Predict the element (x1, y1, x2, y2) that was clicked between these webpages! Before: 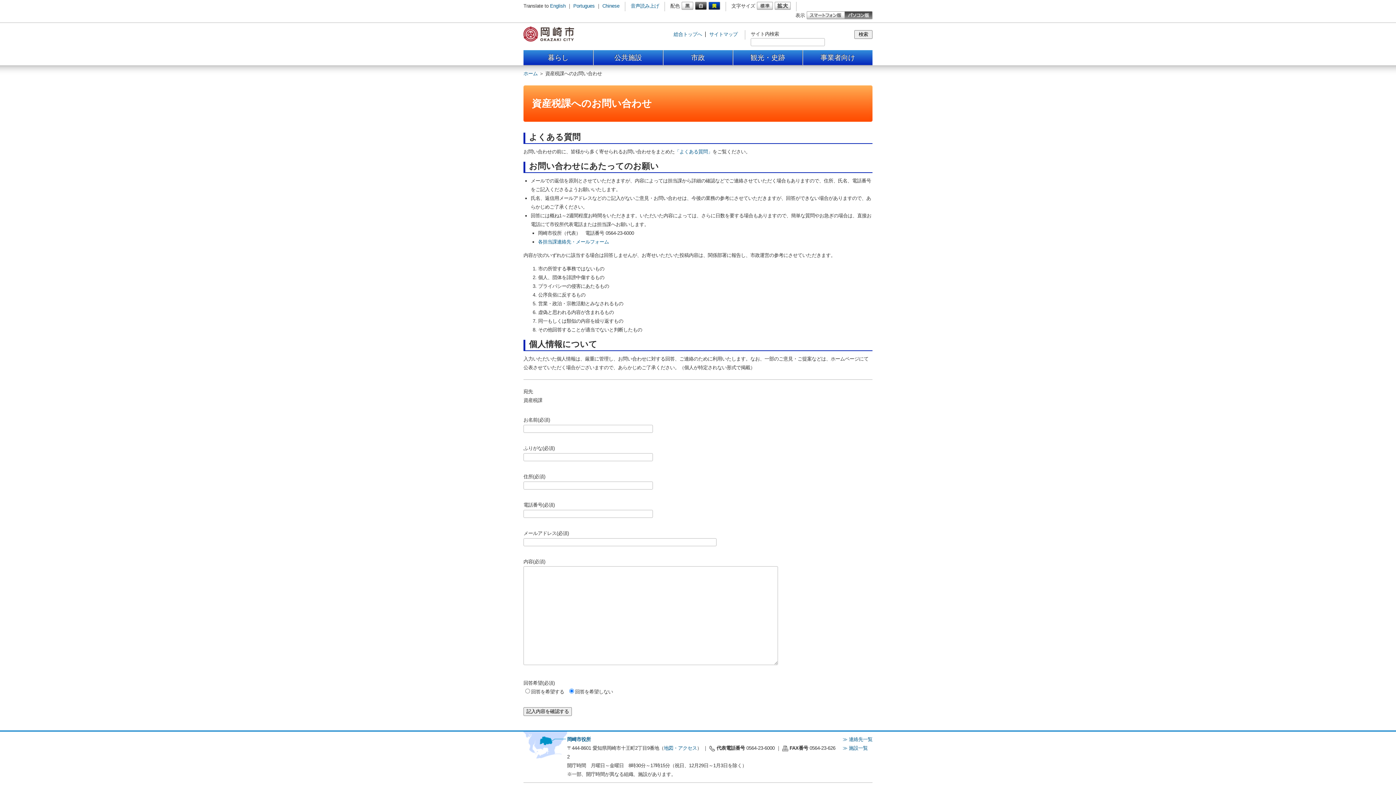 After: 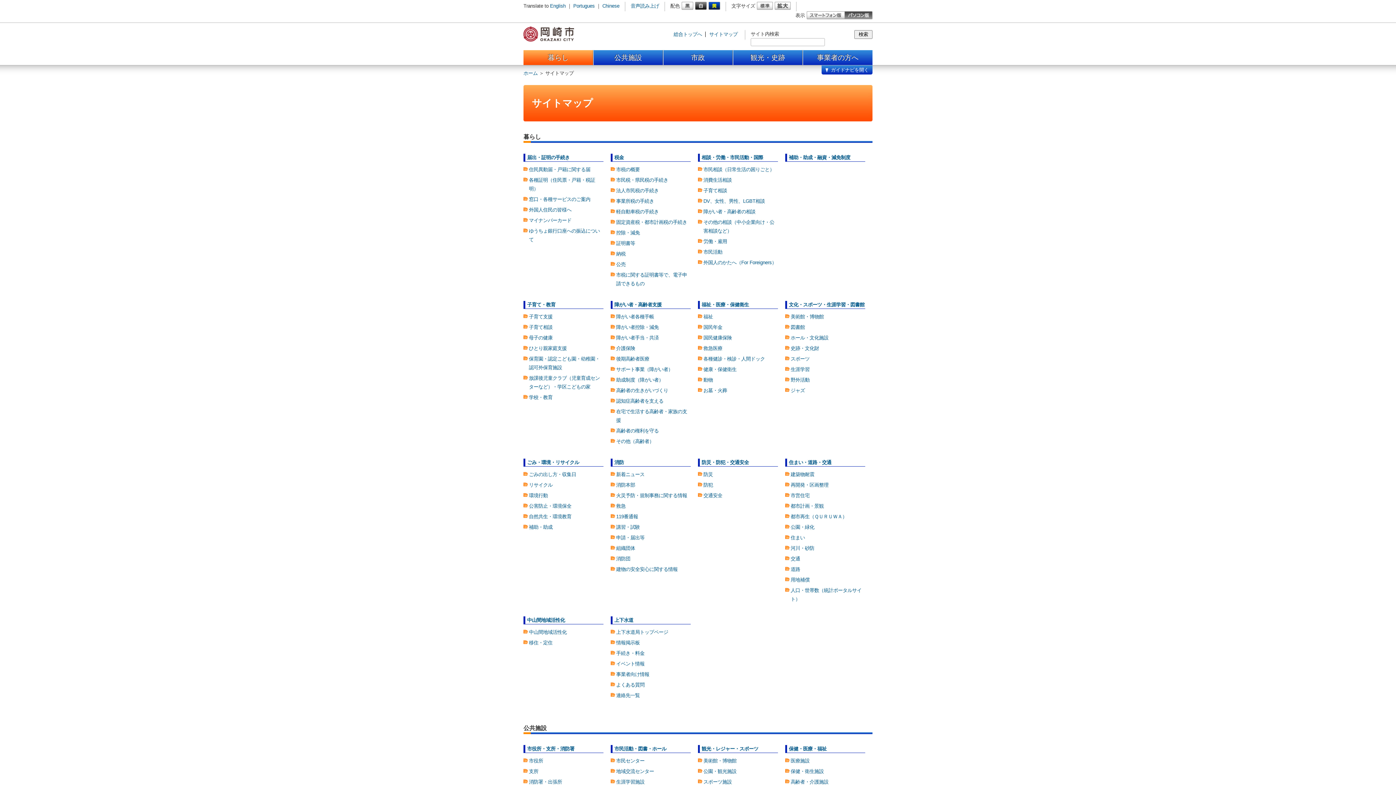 Action: bbox: (709, 31, 737, 37) label: サイトマップ